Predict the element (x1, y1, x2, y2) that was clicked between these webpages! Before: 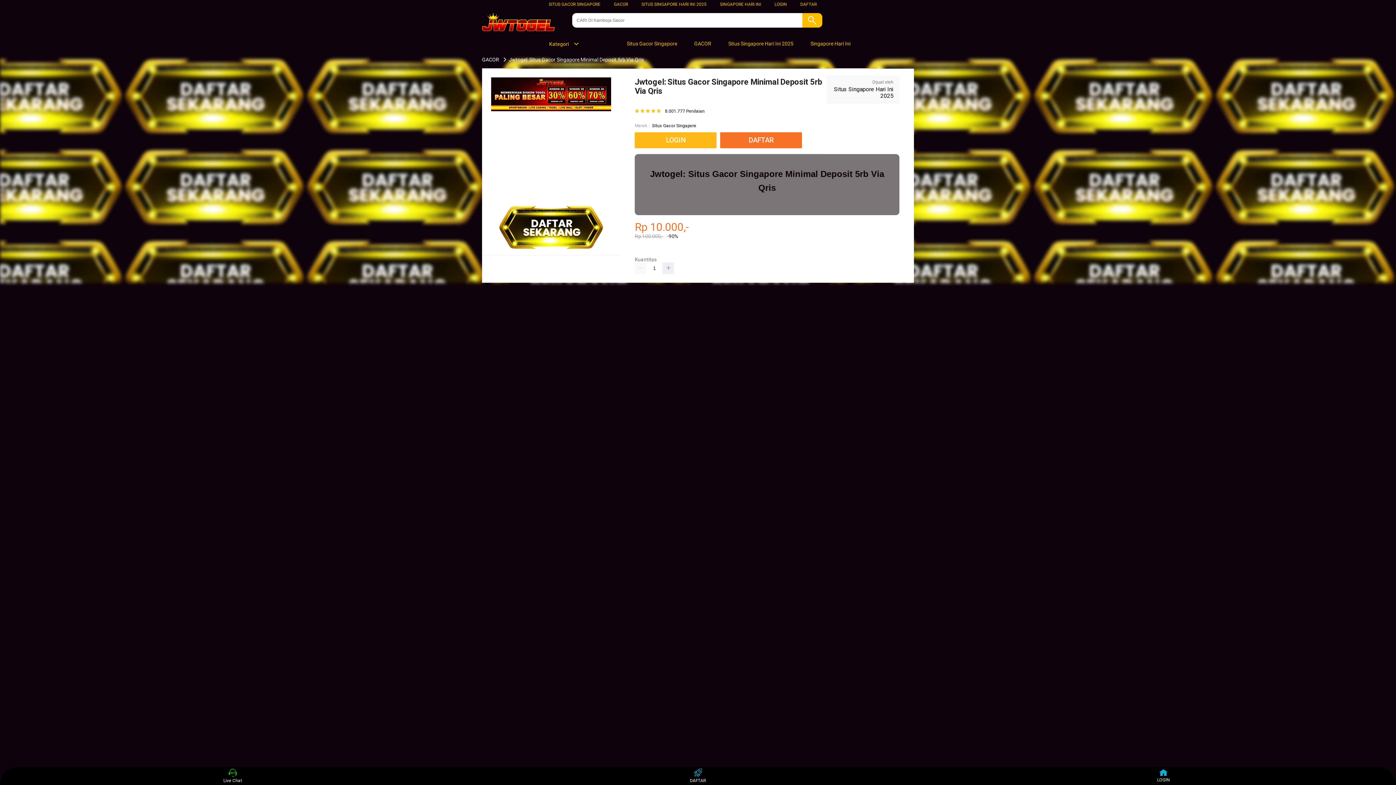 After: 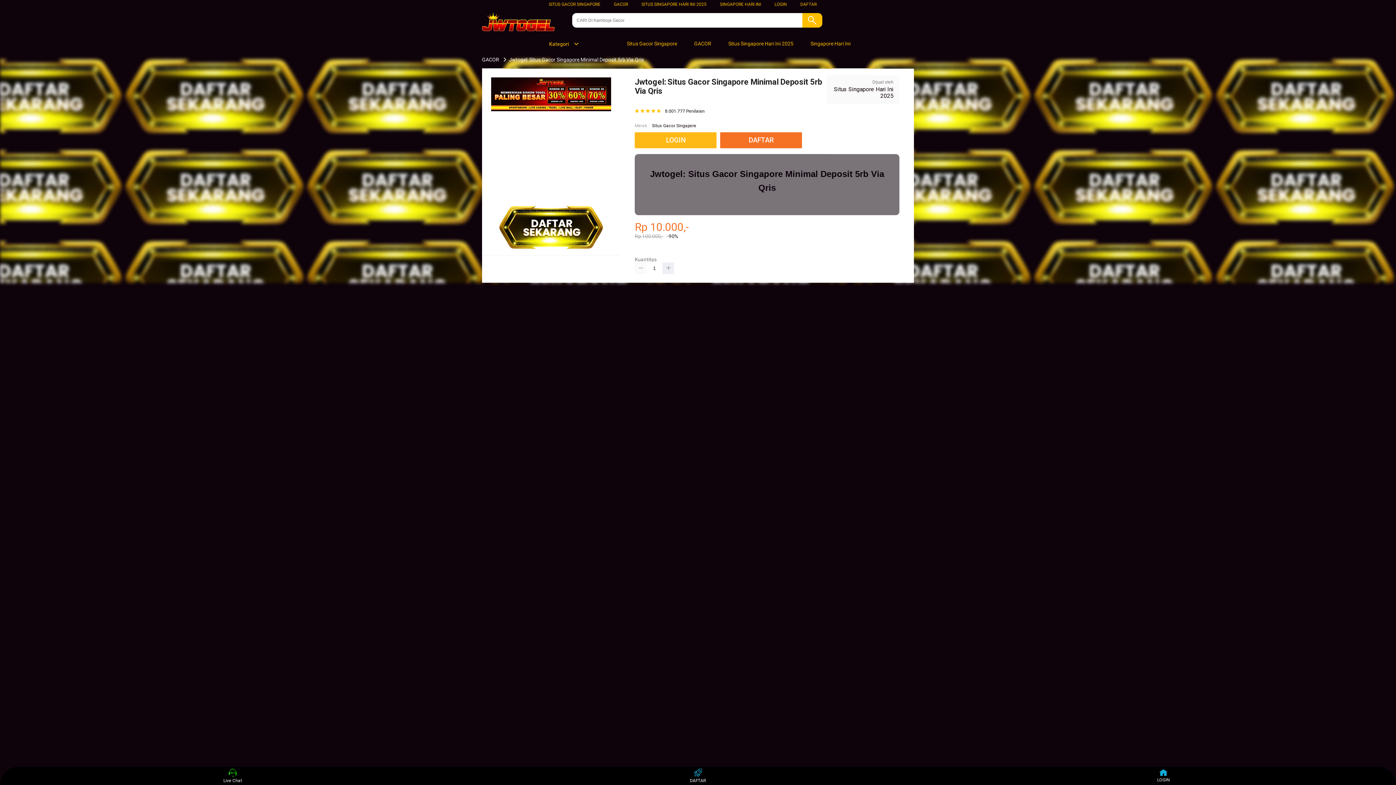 Action: bbox: (635, 262, 646, 274)